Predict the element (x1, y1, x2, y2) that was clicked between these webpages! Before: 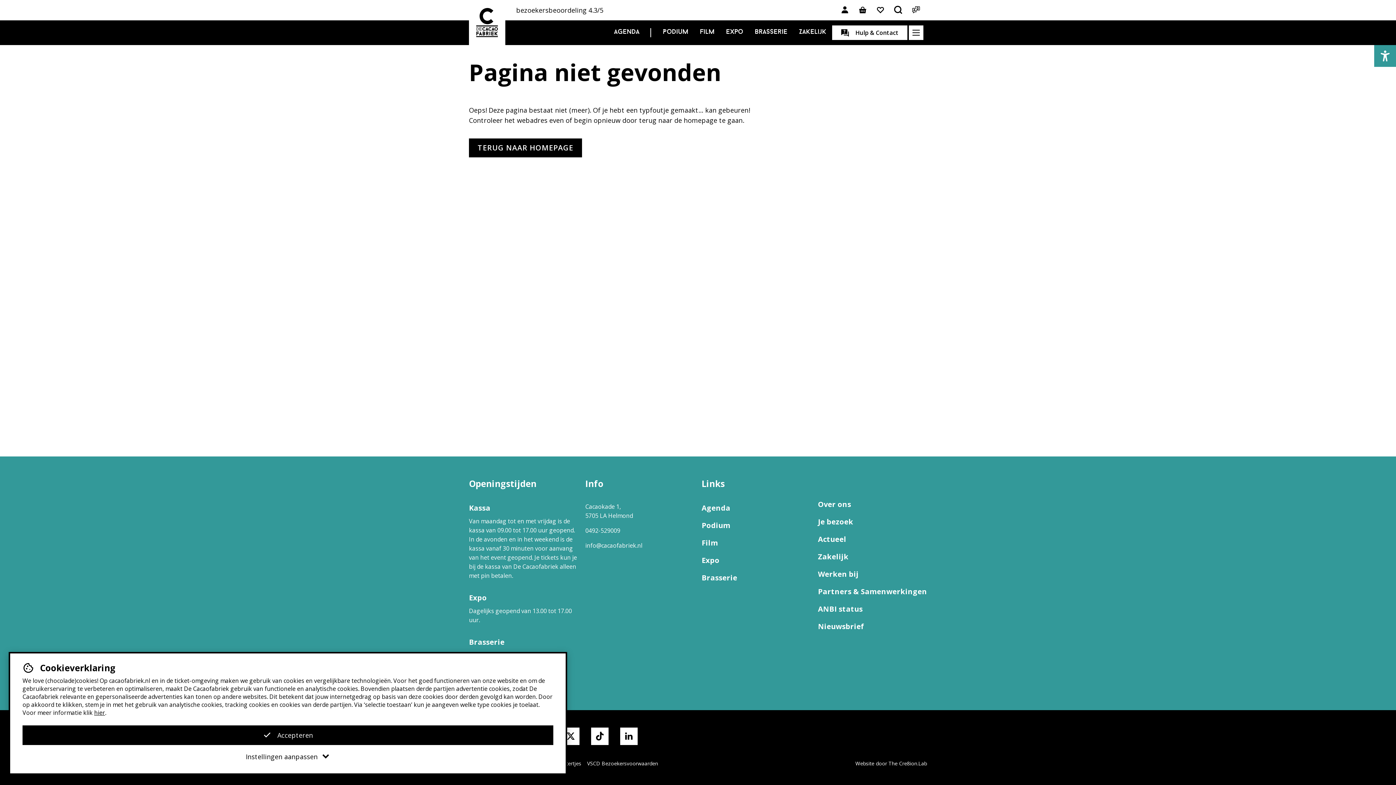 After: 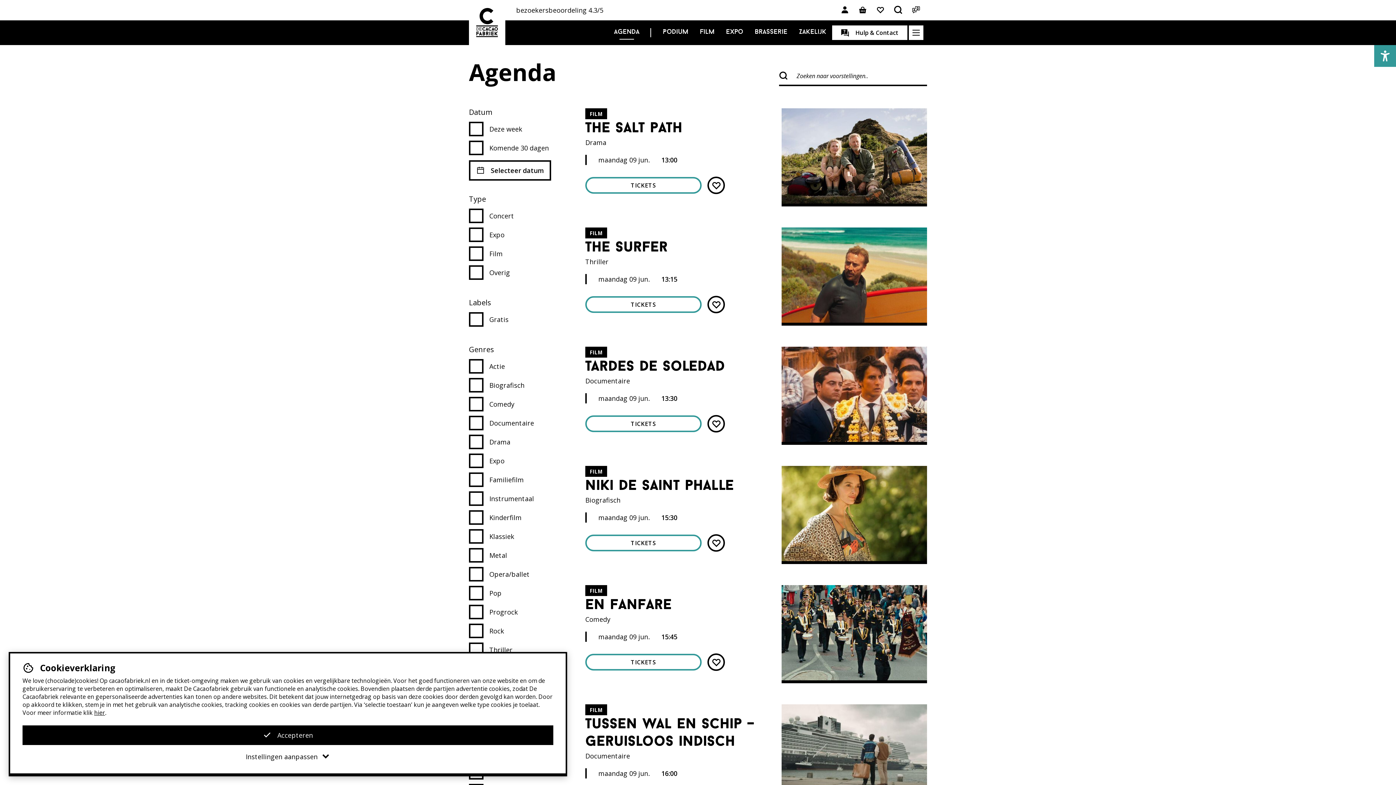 Action: label: Agenda bbox: (701, 502, 810, 514)